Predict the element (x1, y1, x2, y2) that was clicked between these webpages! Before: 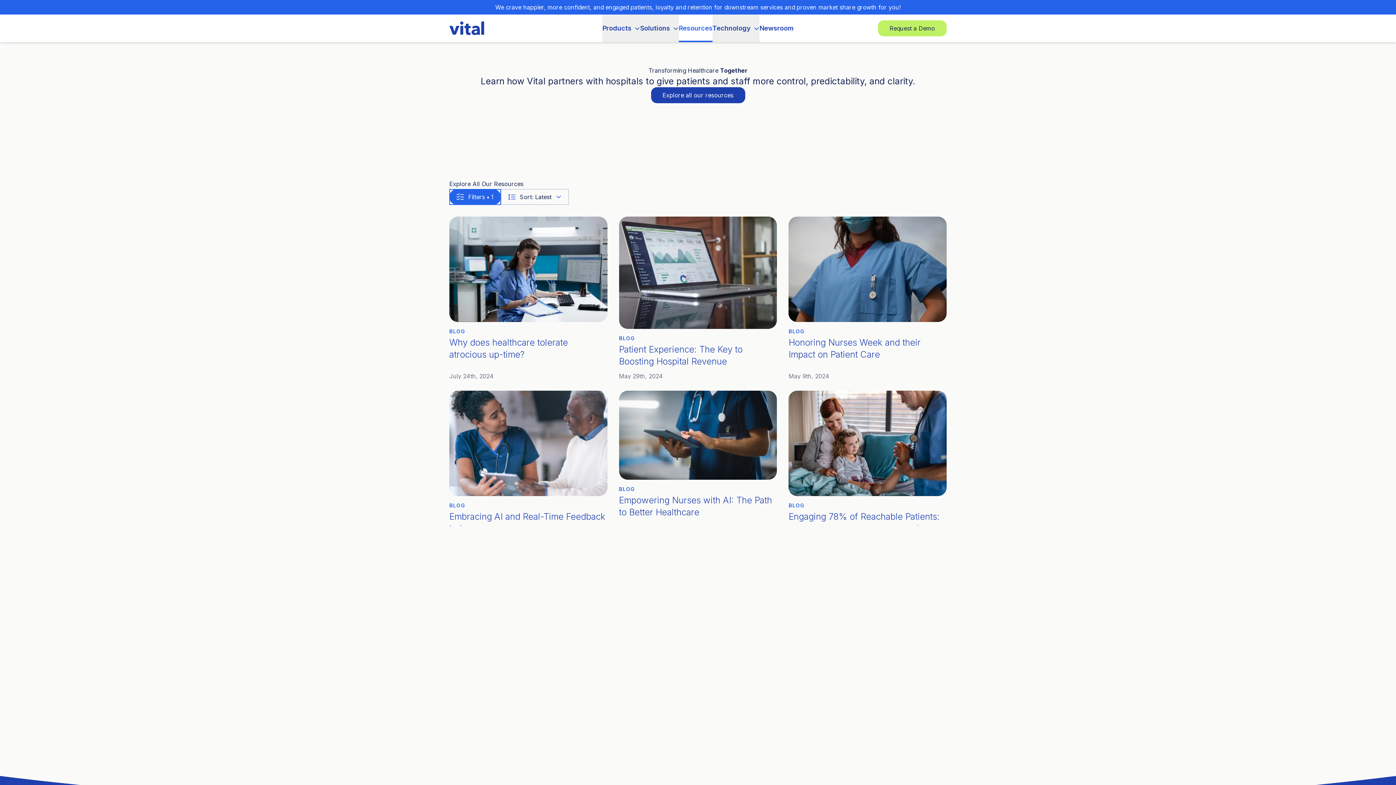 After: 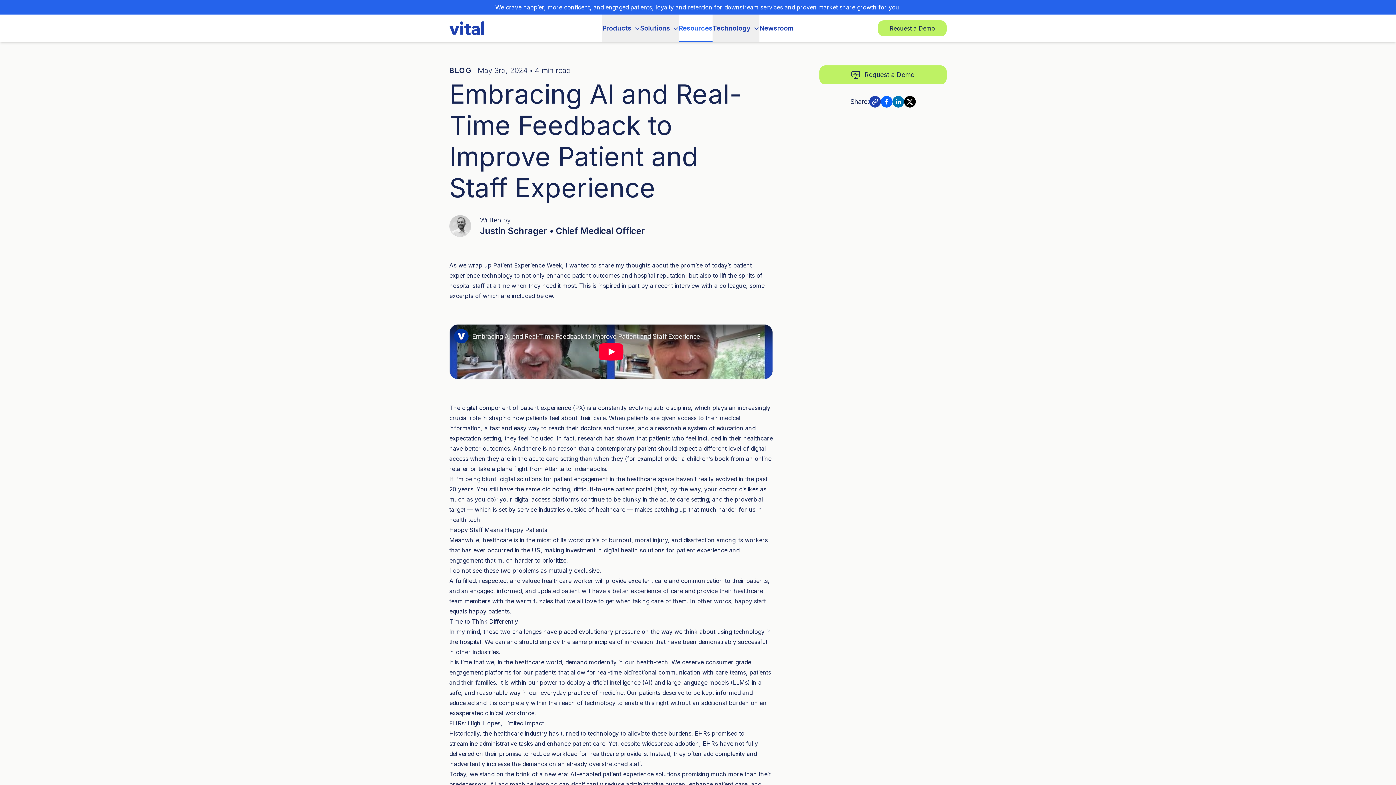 Action: label: Read more
BLOG
Embracing AI and Real-Time Feedback to Improve Patient and Staff Experience
May 3rd, 2024 bbox: (449, 391, 607, 546)